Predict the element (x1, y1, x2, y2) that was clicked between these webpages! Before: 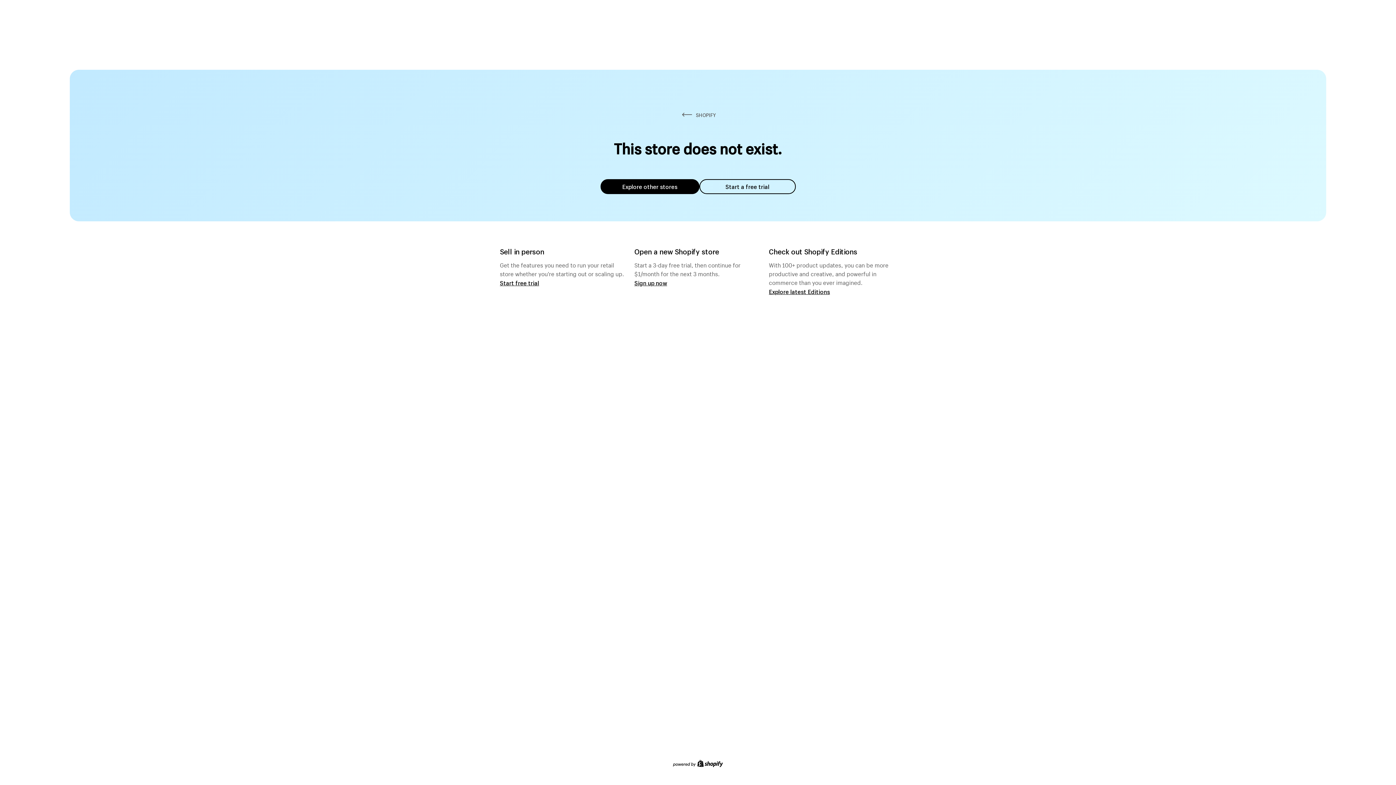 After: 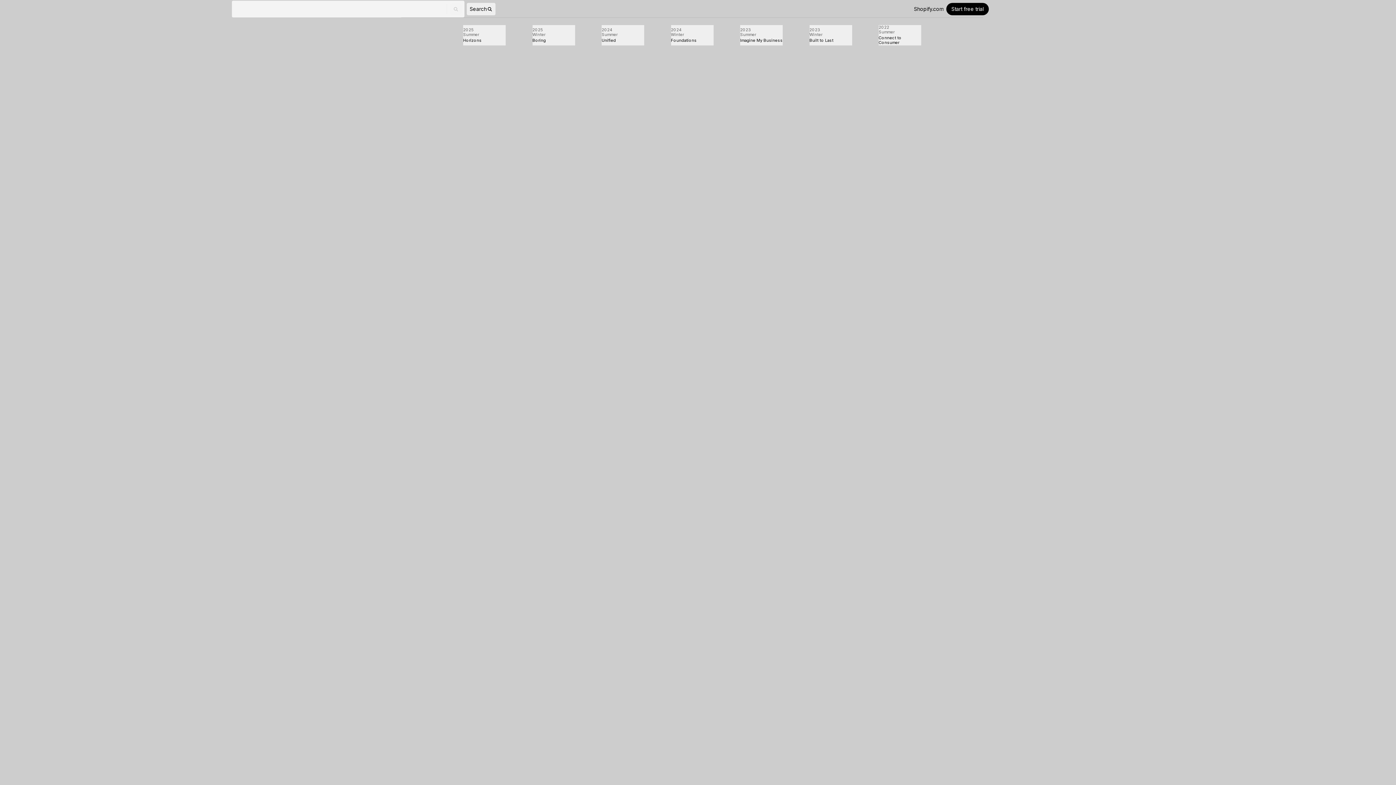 Action: bbox: (769, 287, 830, 295) label: Explore latest Editions